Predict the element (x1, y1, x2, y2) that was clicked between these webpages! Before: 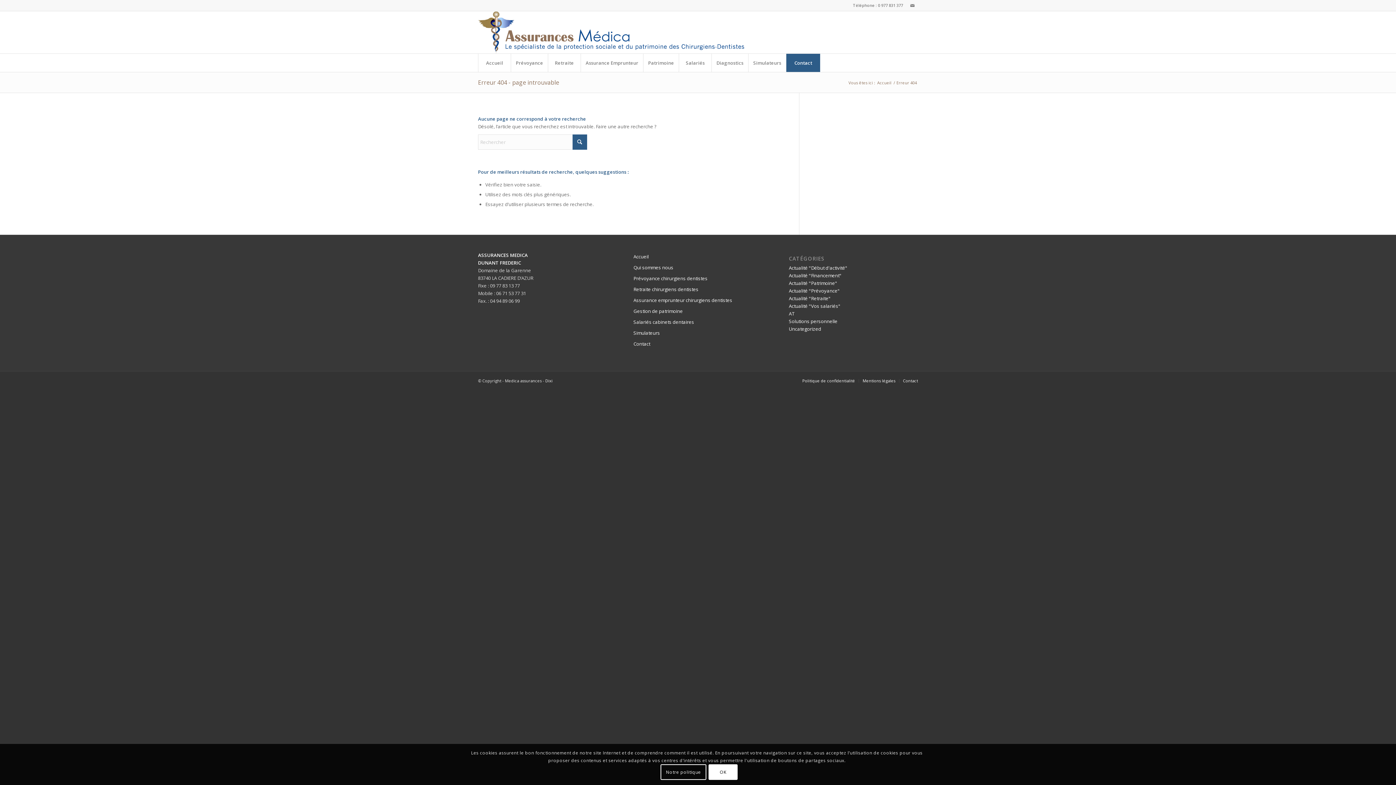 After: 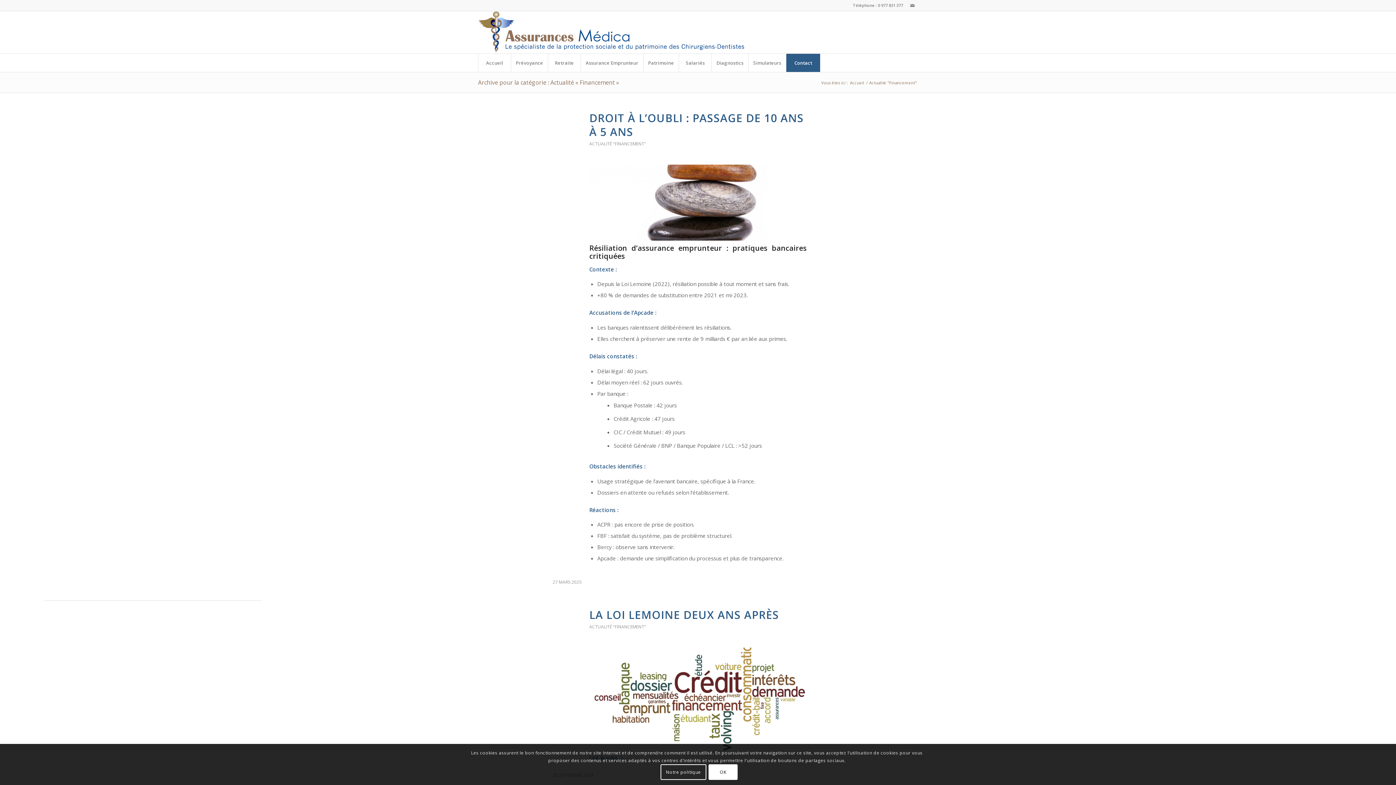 Action: label: Actualité "Financement" bbox: (789, 272, 841, 279)